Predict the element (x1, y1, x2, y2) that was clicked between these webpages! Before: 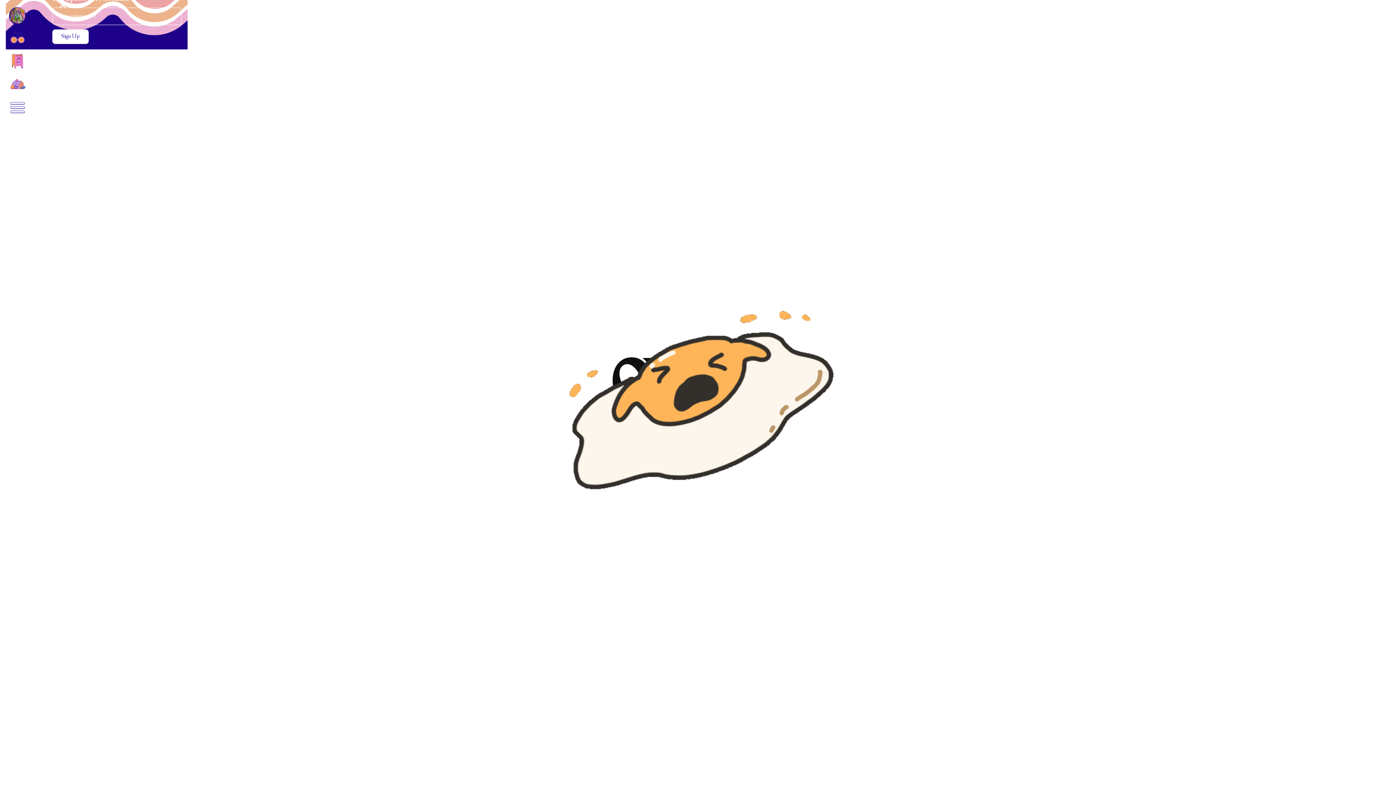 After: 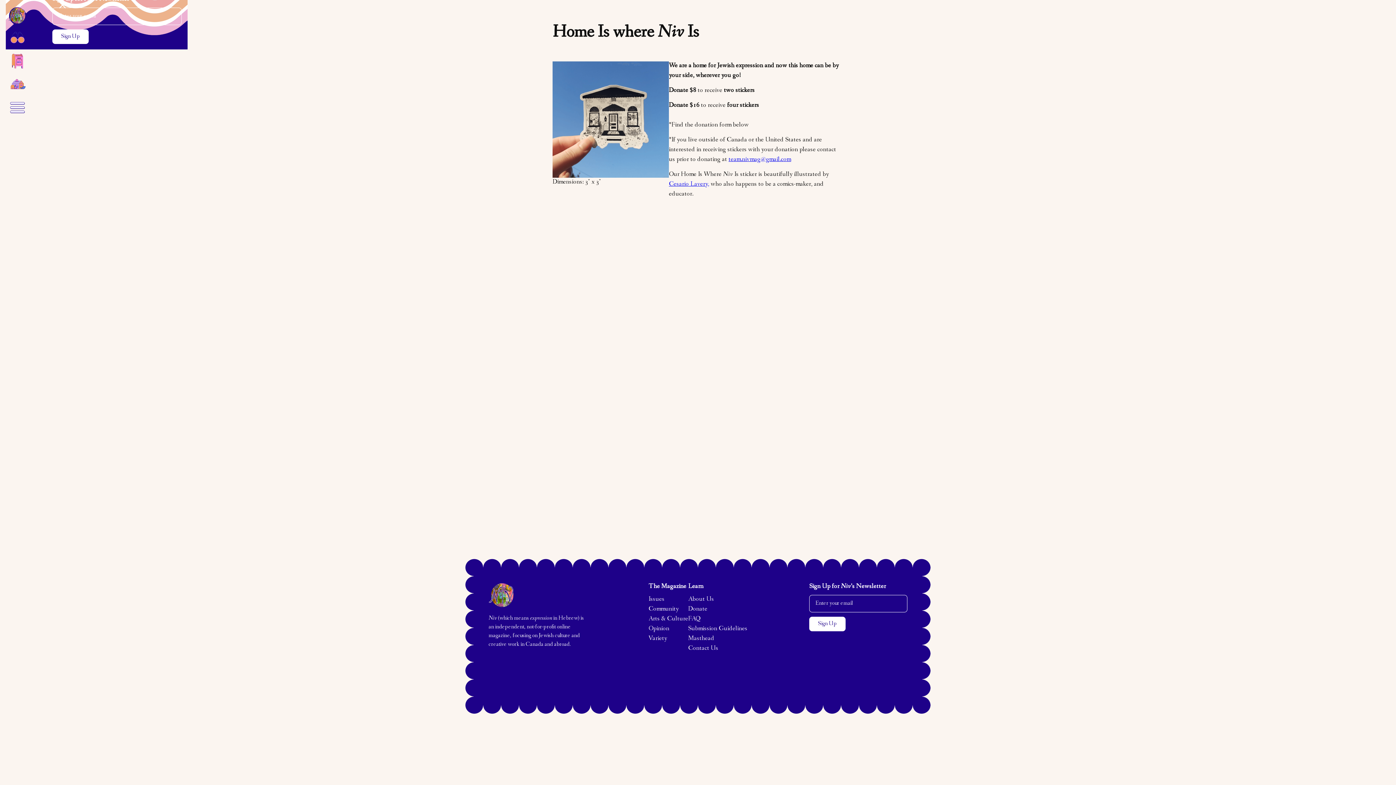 Action: label: home bbox: (5, 72, 29, 96)